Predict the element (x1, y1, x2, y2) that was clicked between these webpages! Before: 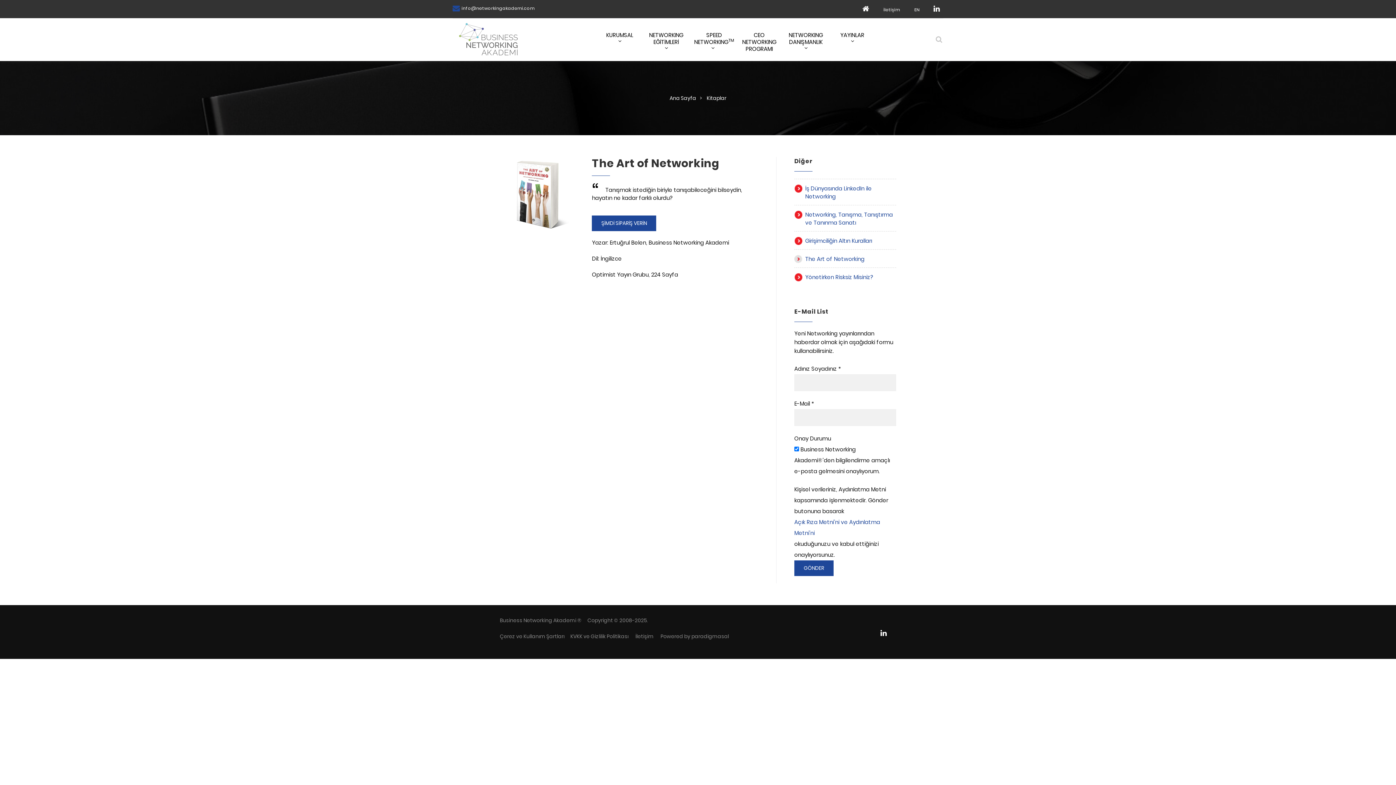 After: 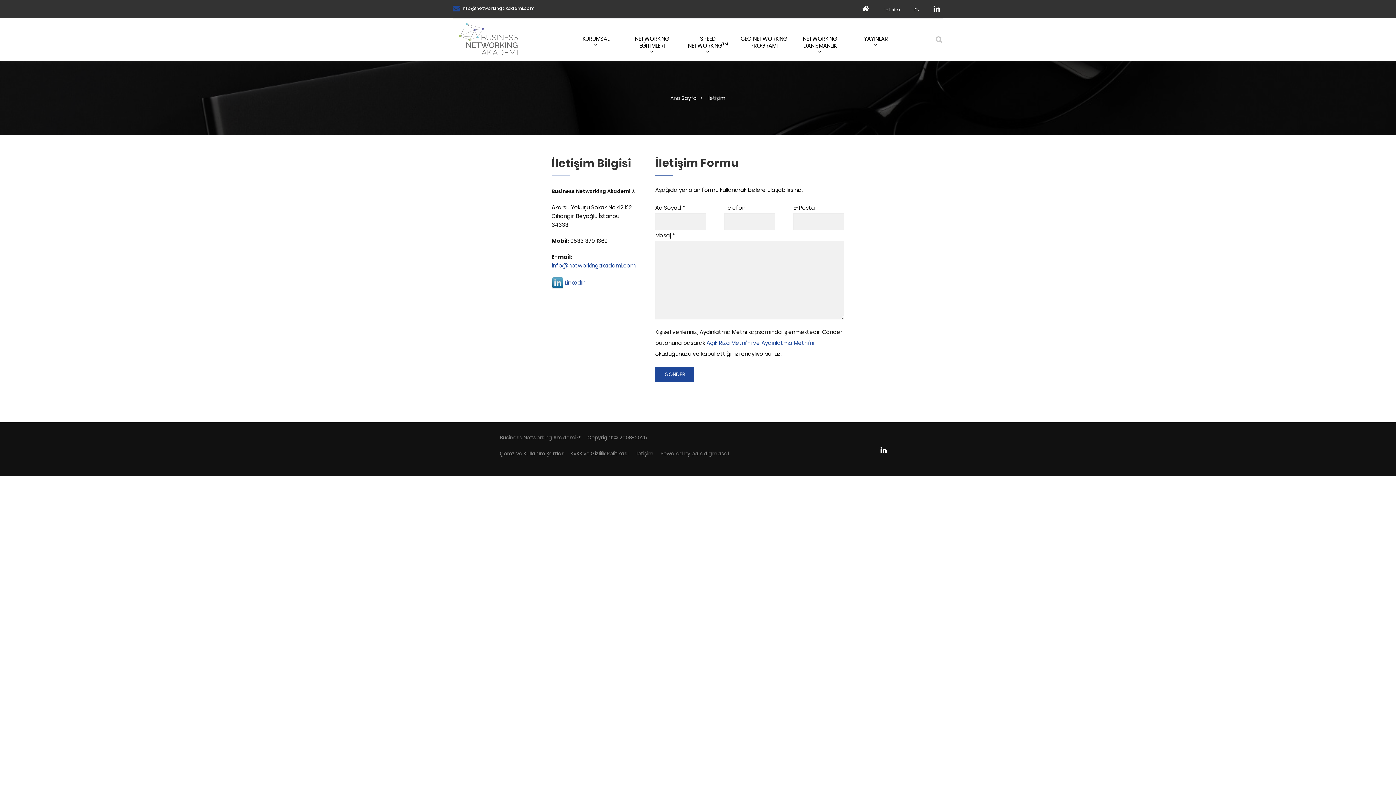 Action: label: İletişim bbox: (635, 632, 653, 641)